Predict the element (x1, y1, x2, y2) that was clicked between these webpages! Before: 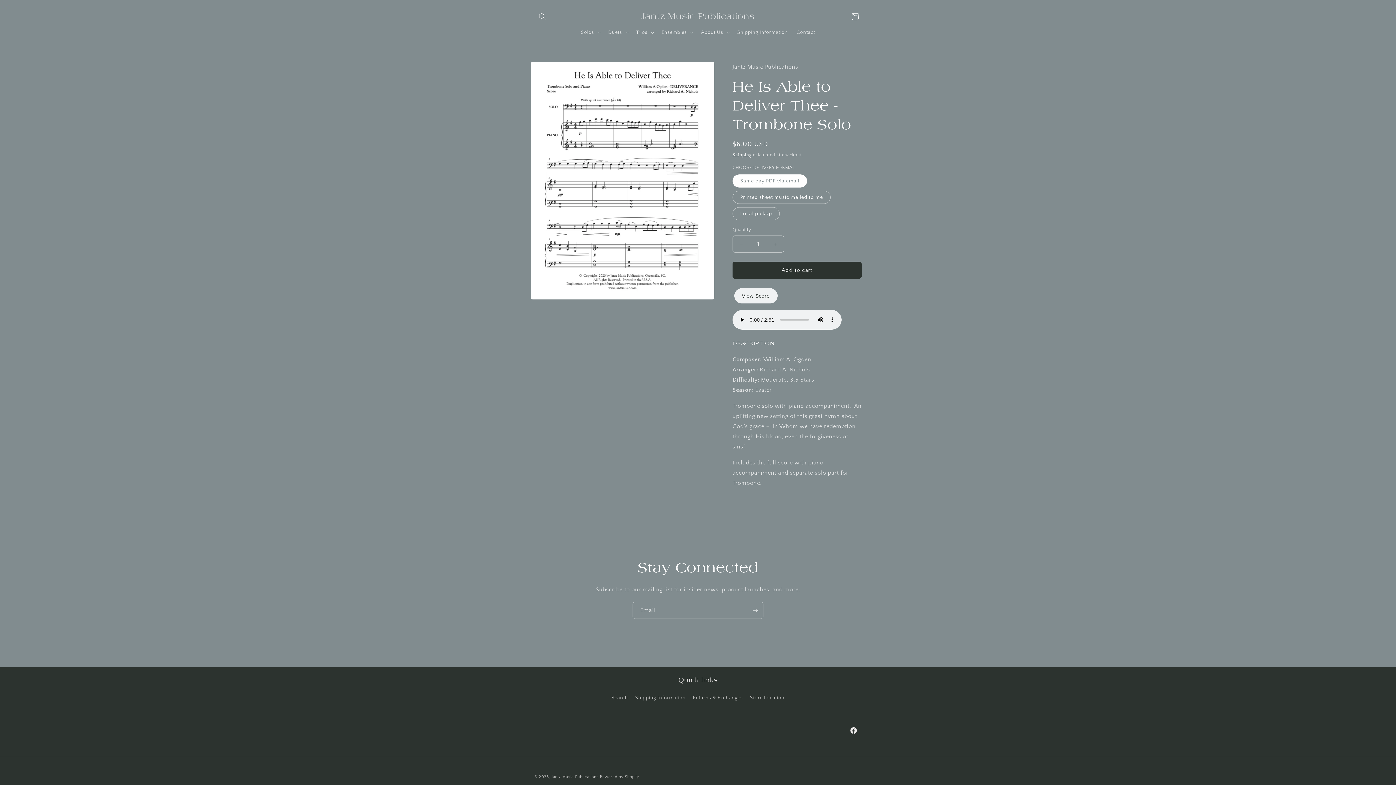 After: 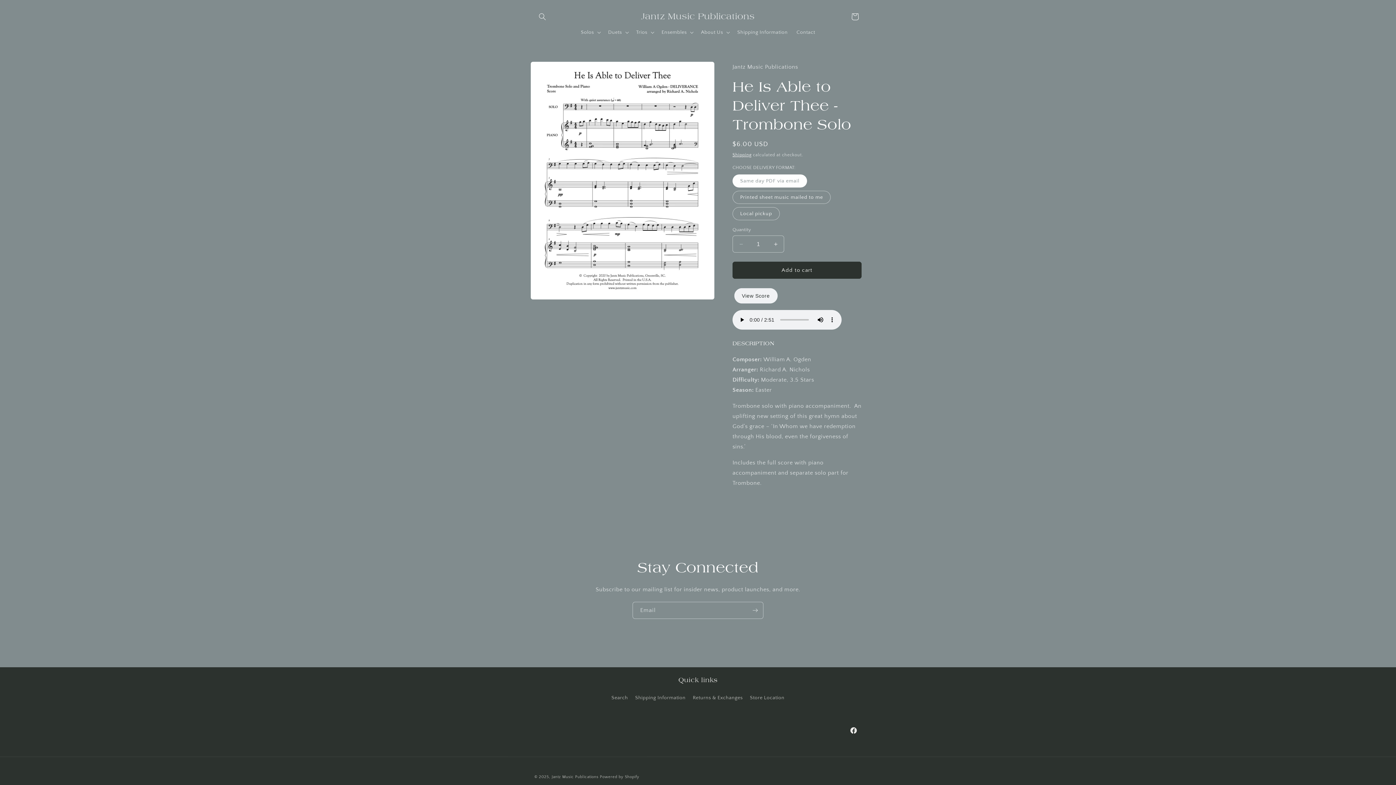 Action: label: View Score bbox: (734, 288, 777, 303)